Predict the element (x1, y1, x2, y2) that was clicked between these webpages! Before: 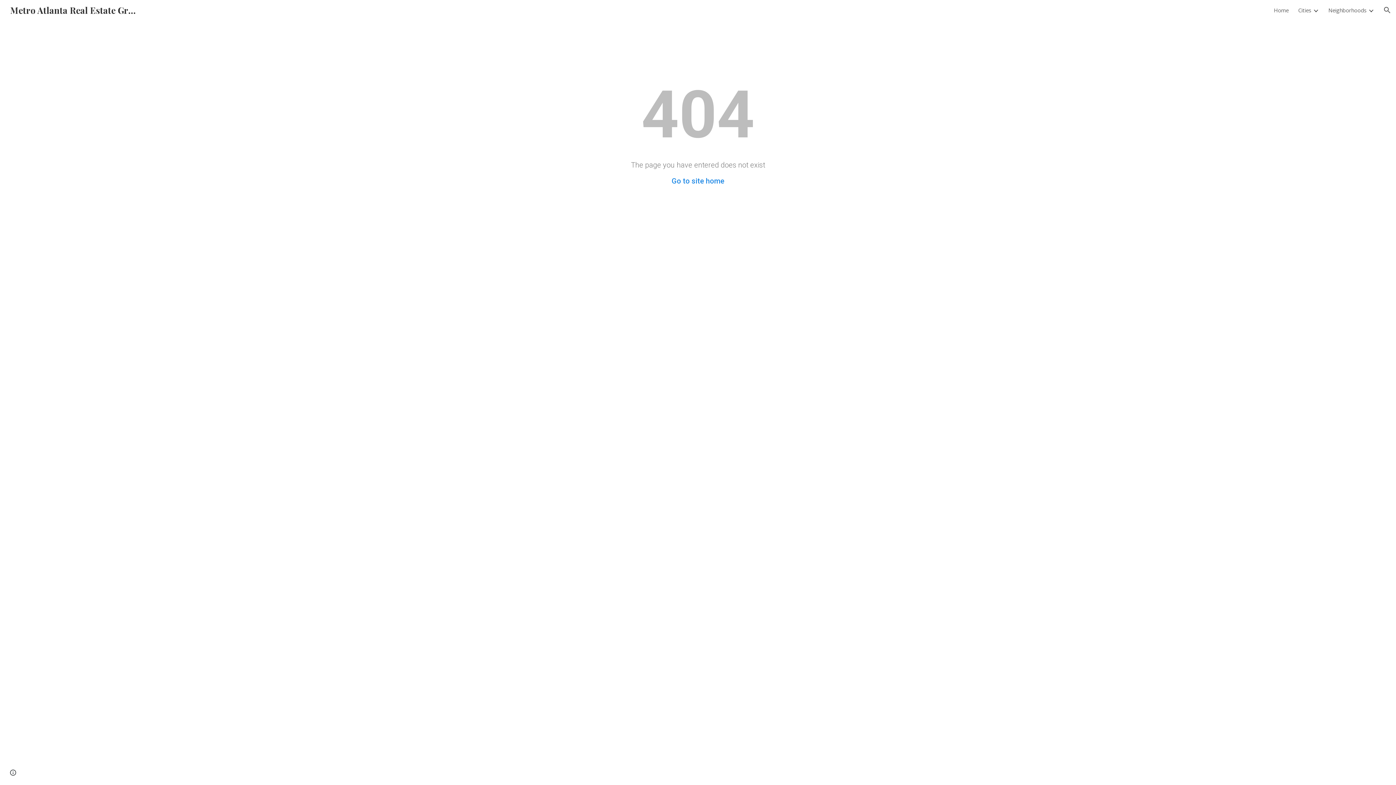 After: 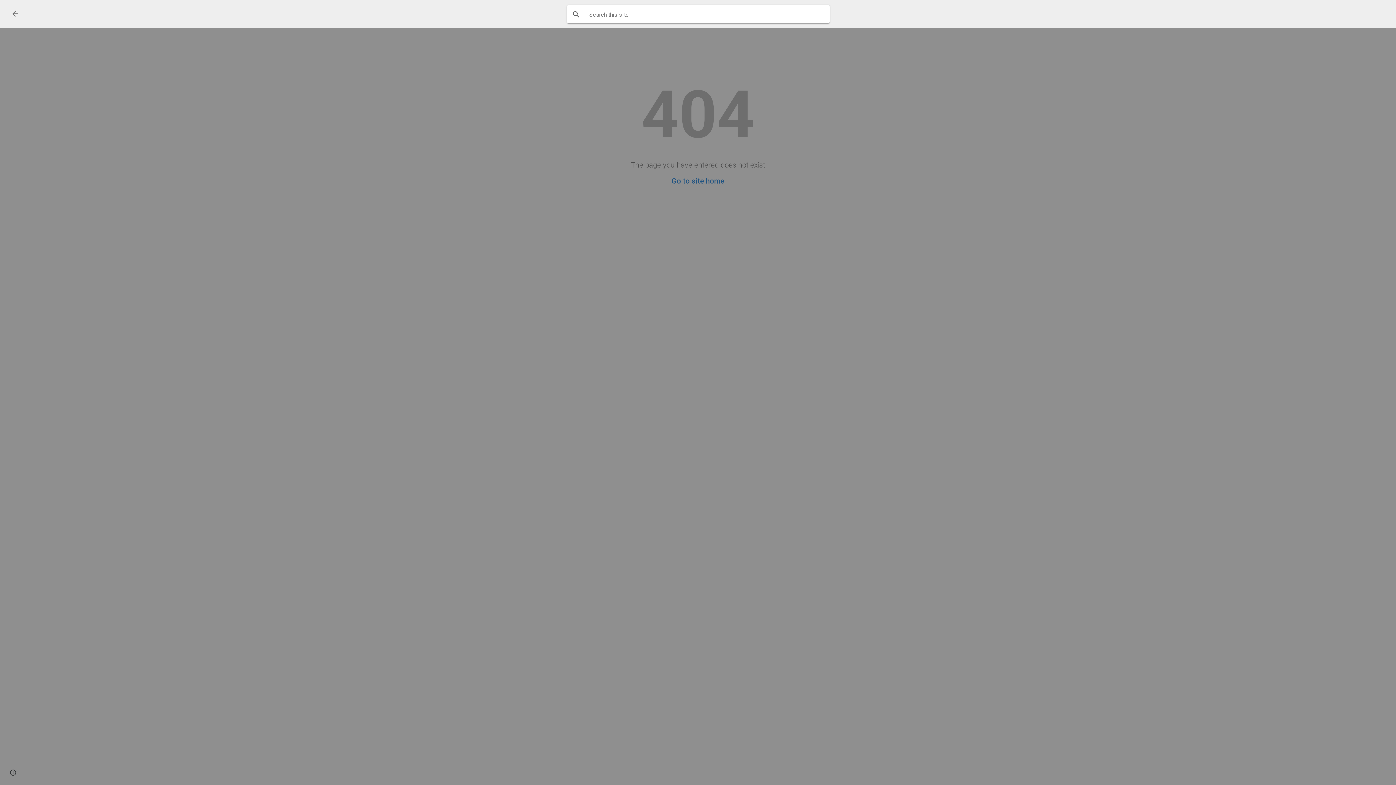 Action: label: Open search bar bbox: (1378, 1, 1396, 18)